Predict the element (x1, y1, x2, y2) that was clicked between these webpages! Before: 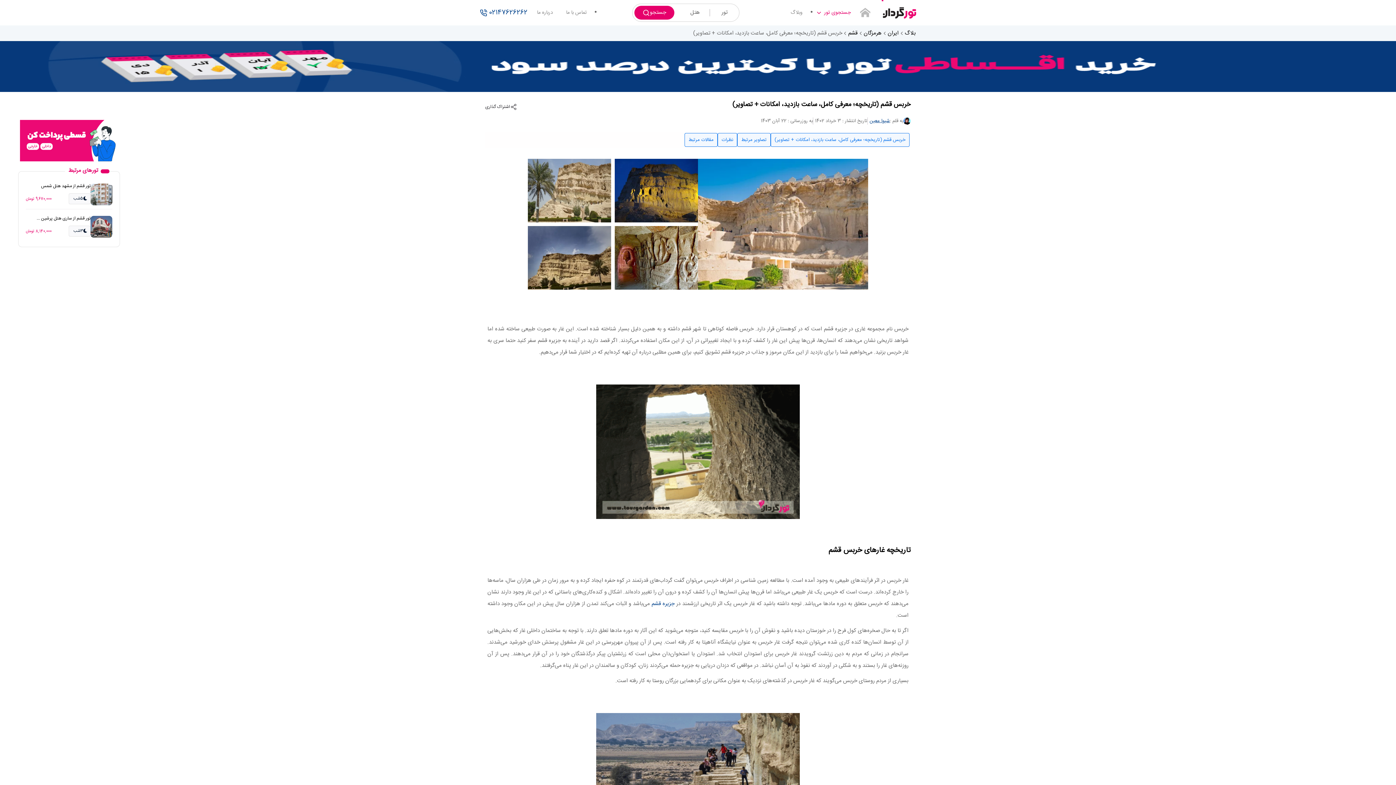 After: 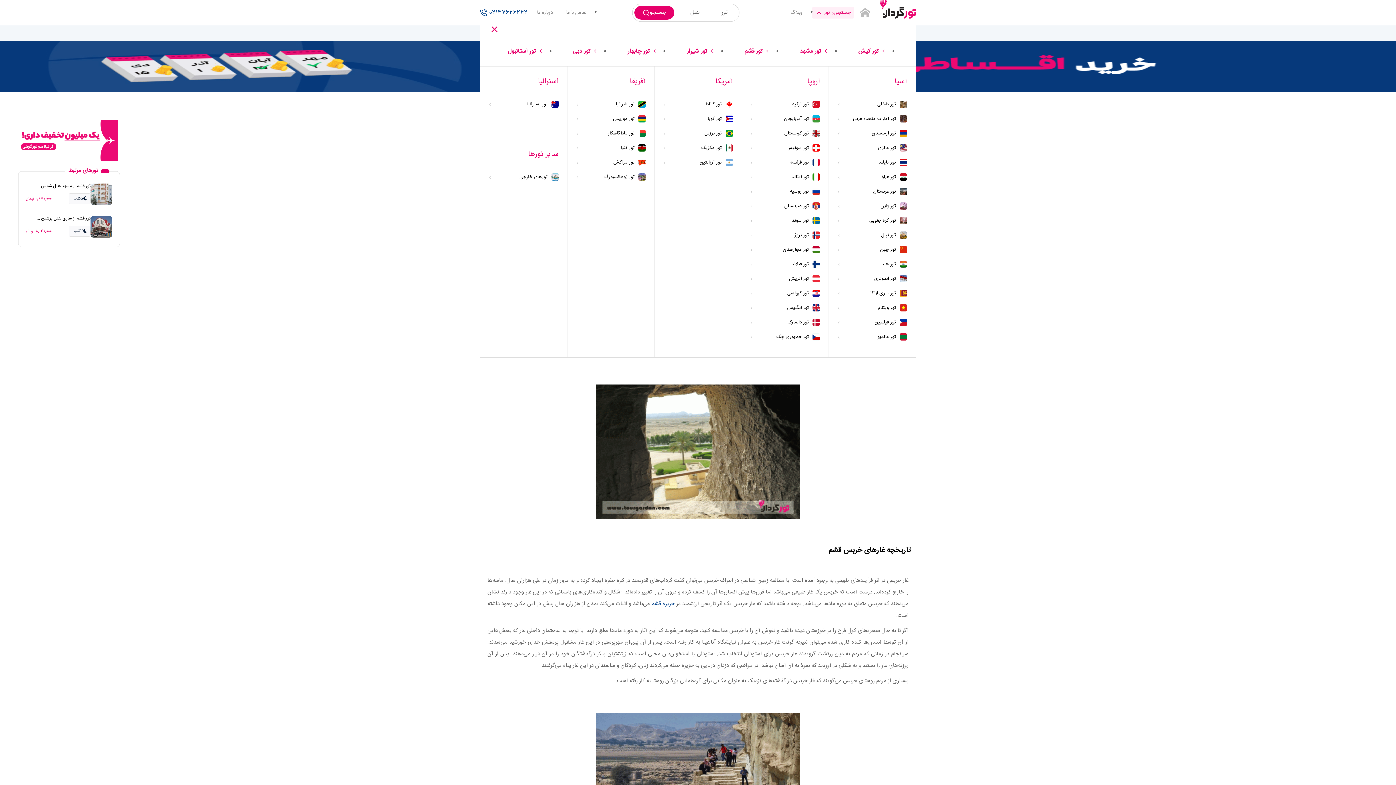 Action: label: openDesktopTourMenu bbox: (812, 6, 854, 18)